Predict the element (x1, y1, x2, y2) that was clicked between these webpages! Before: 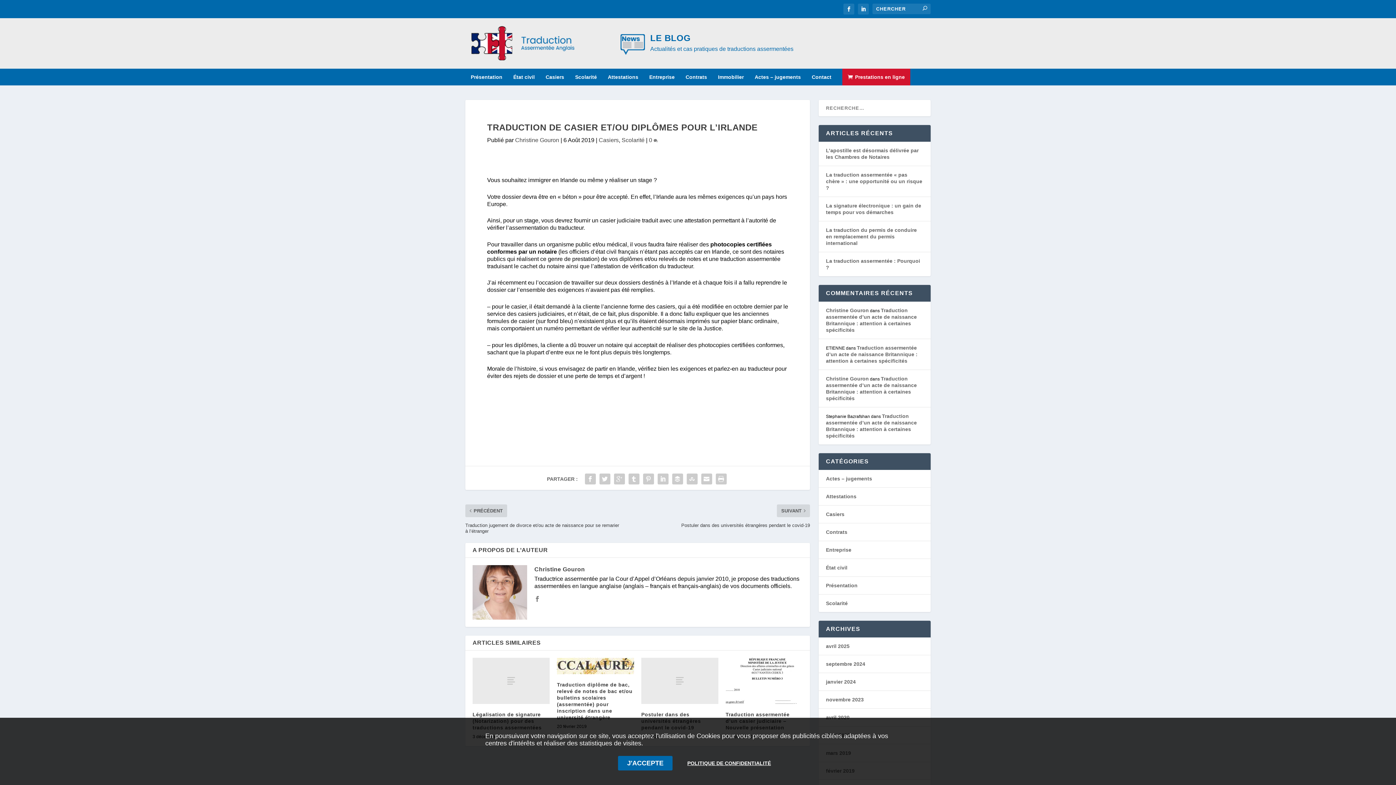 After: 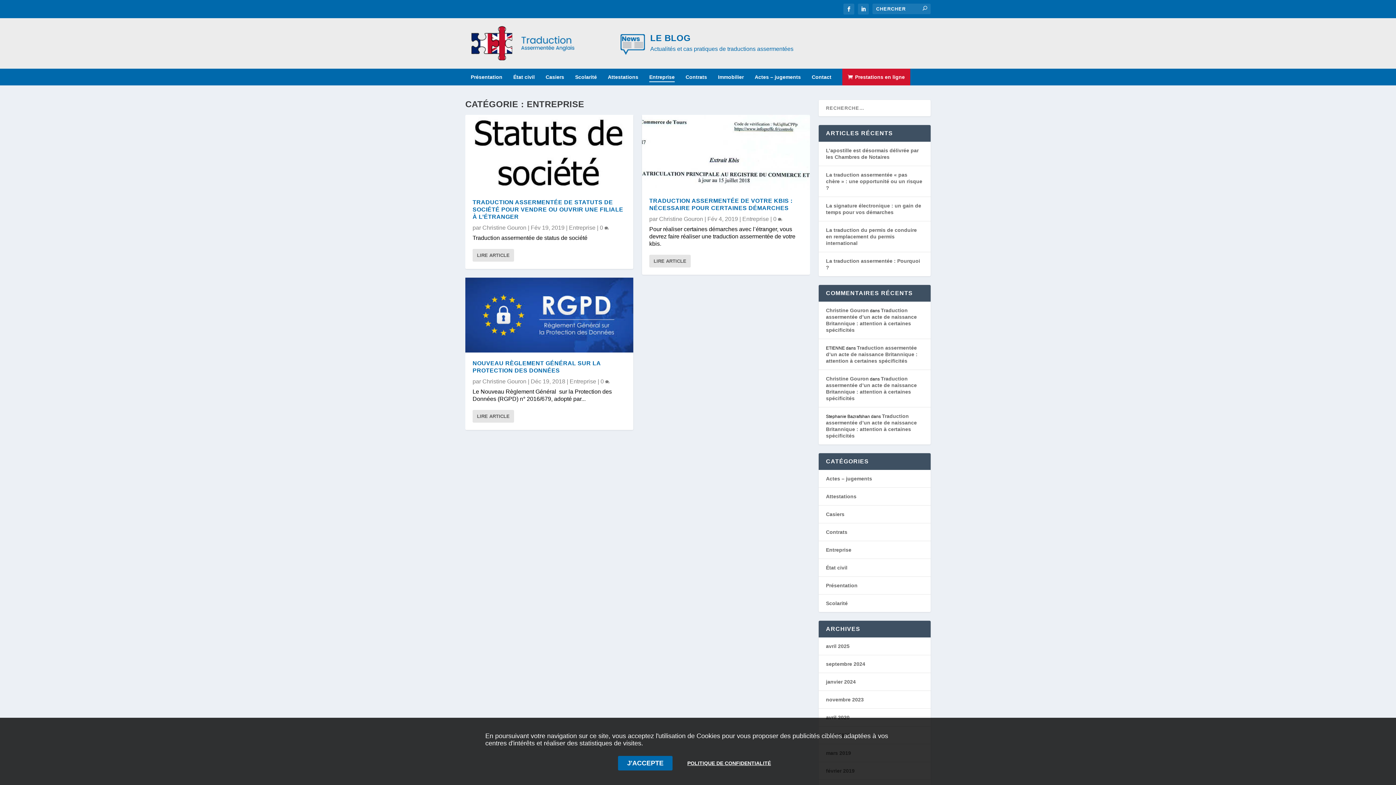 Action: label: Entreprise bbox: (826, 547, 851, 553)